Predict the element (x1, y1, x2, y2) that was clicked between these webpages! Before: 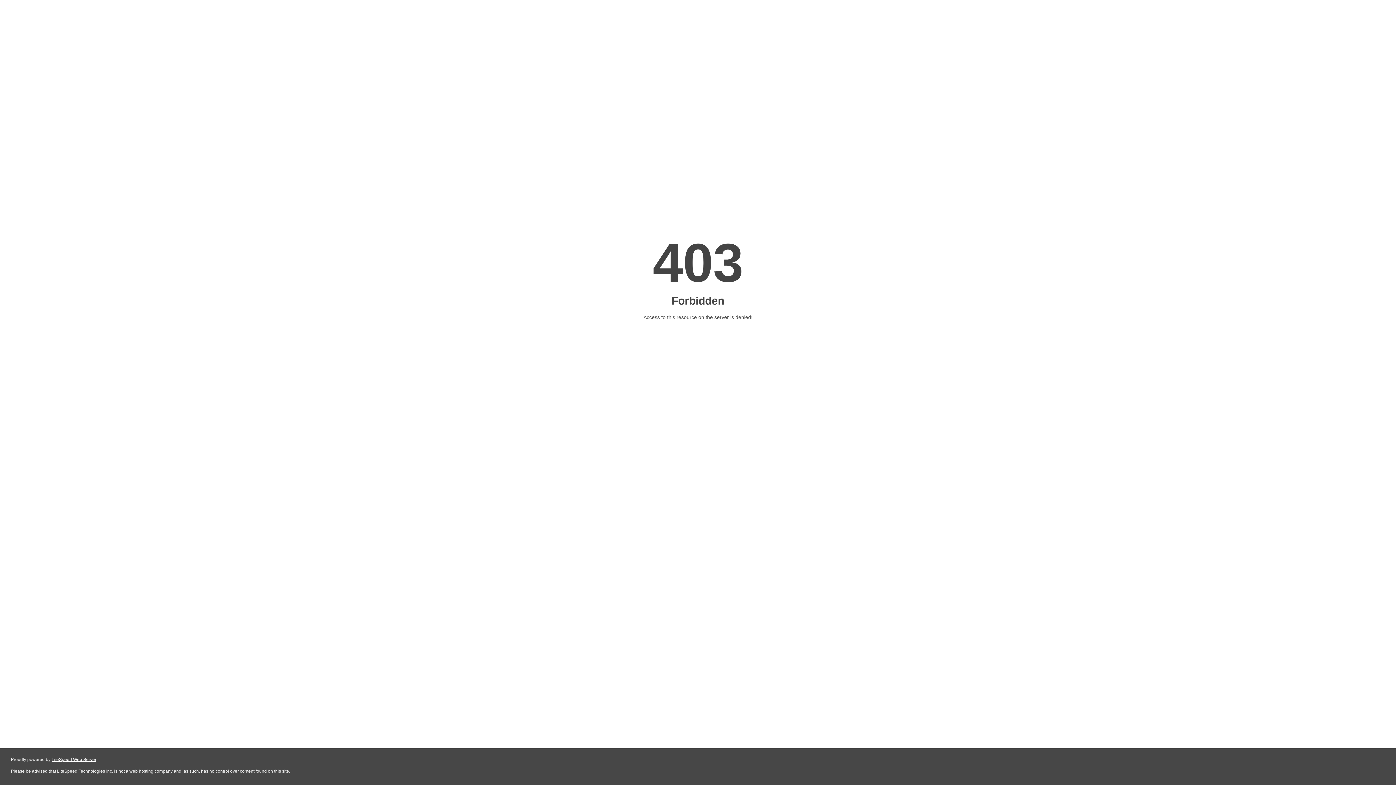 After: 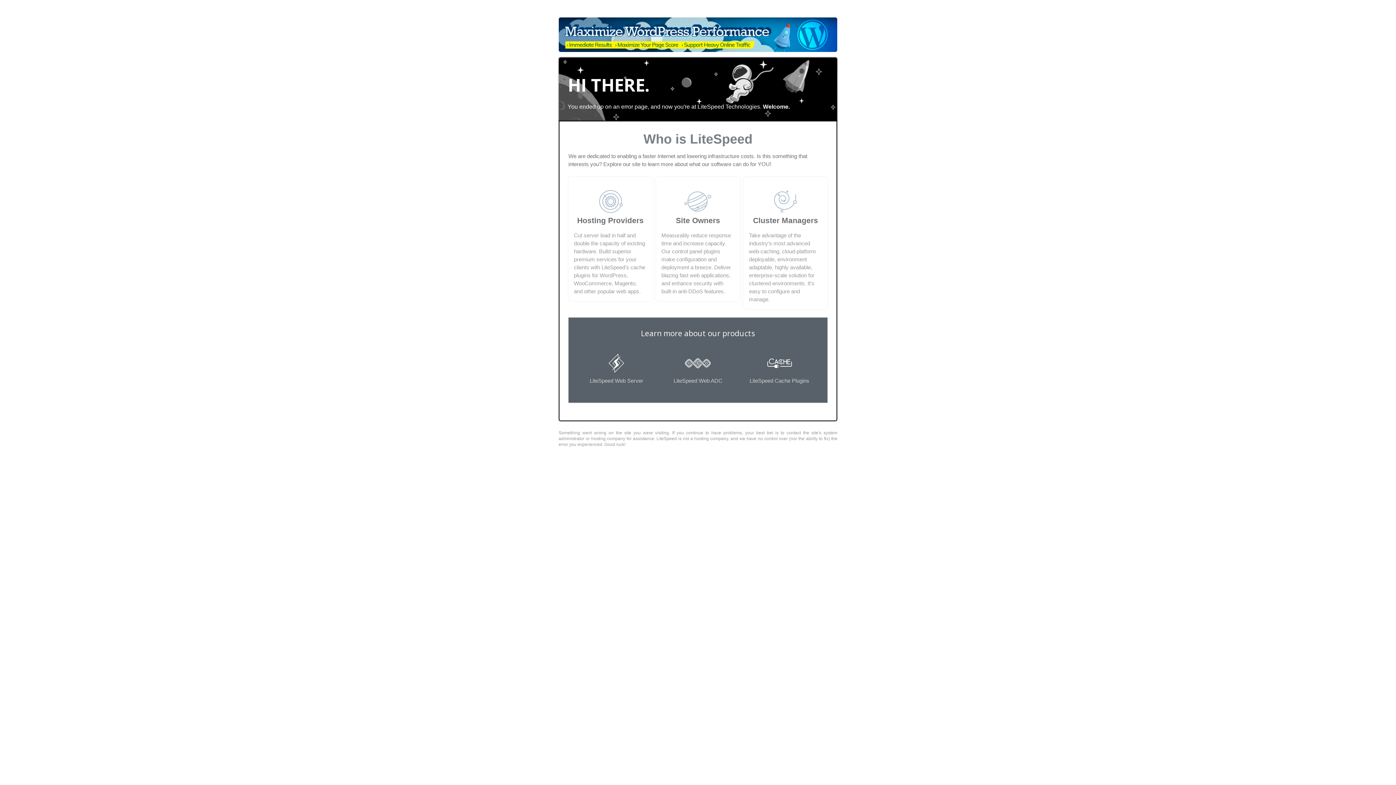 Action: bbox: (51, 757, 96, 762) label: LiteSpeed Web Server